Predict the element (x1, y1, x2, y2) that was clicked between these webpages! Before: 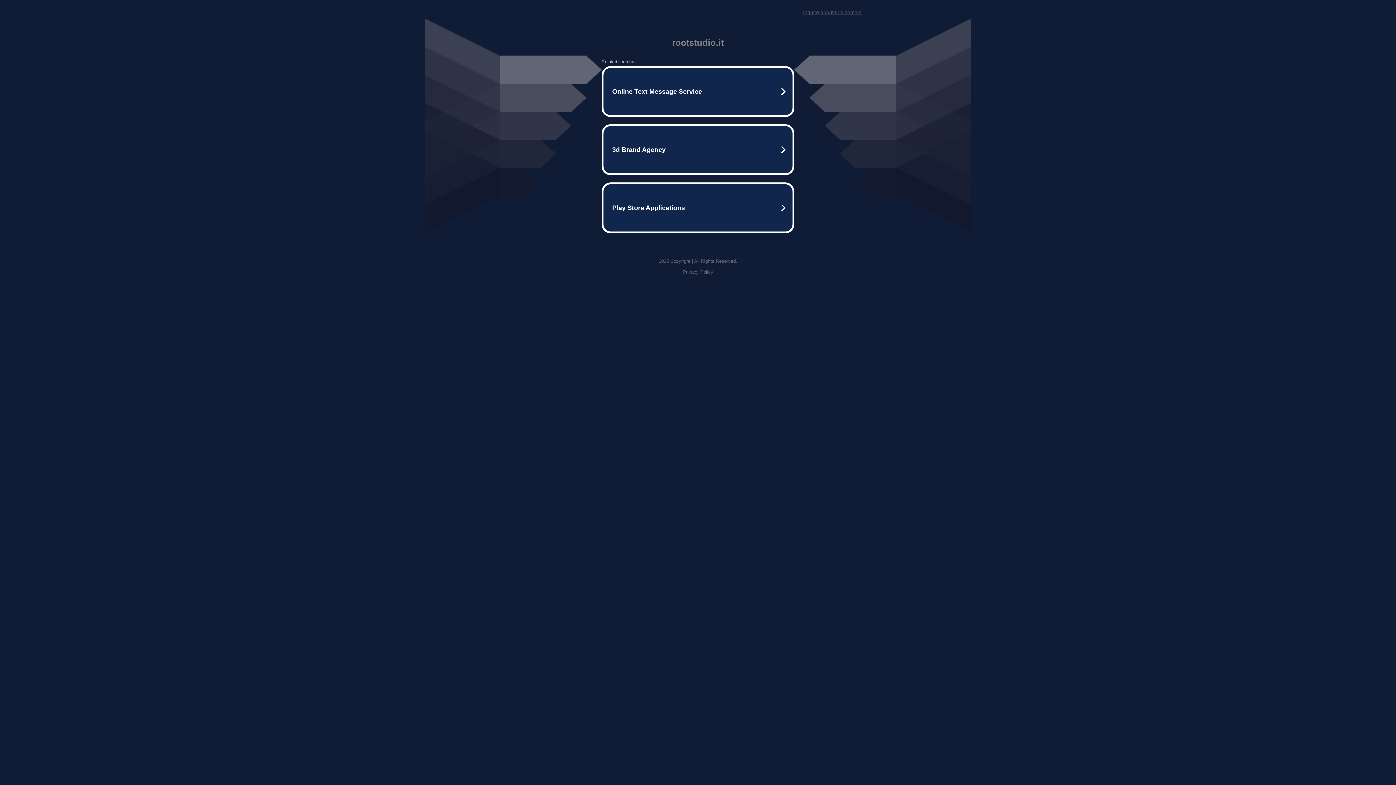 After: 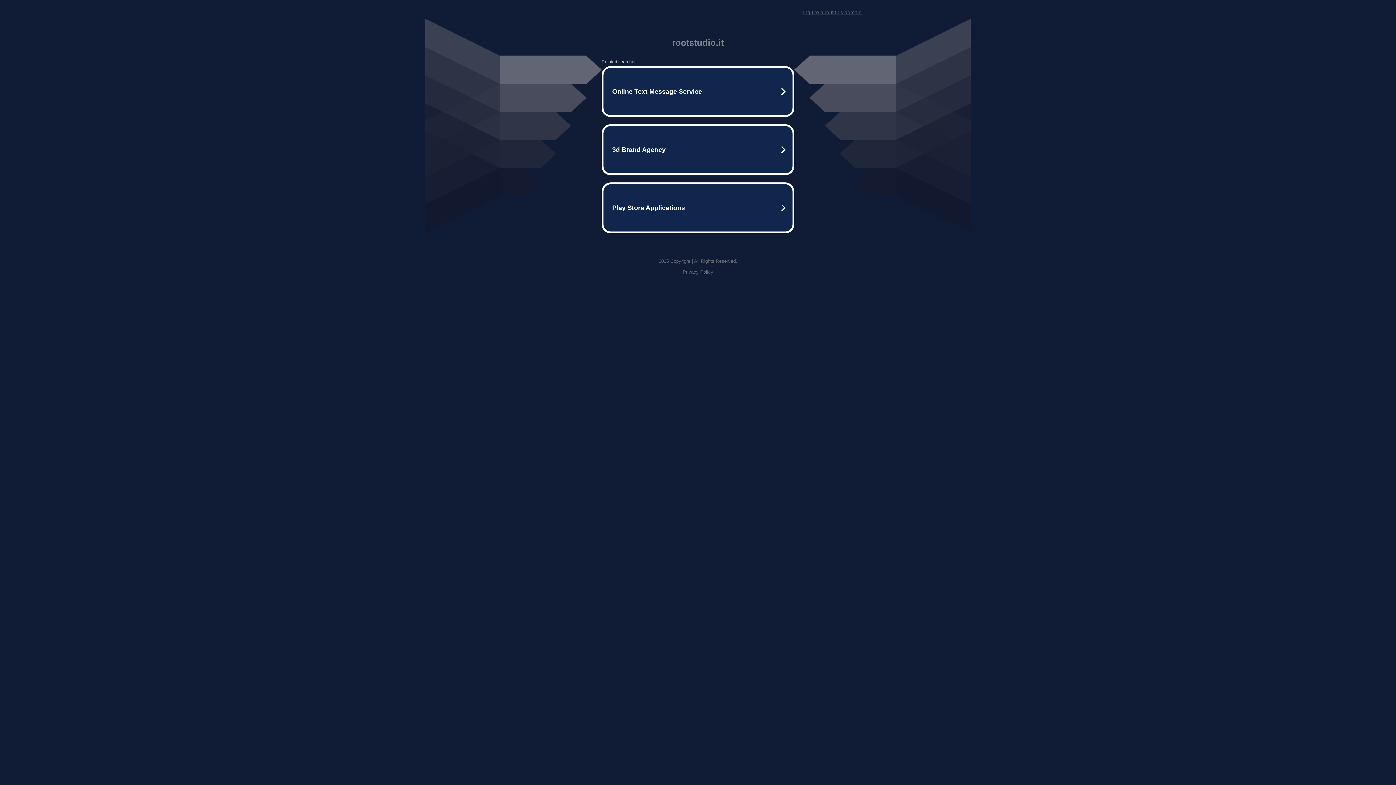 Action: label: Privacy Policy bbox: (682, 269, 713, 274)